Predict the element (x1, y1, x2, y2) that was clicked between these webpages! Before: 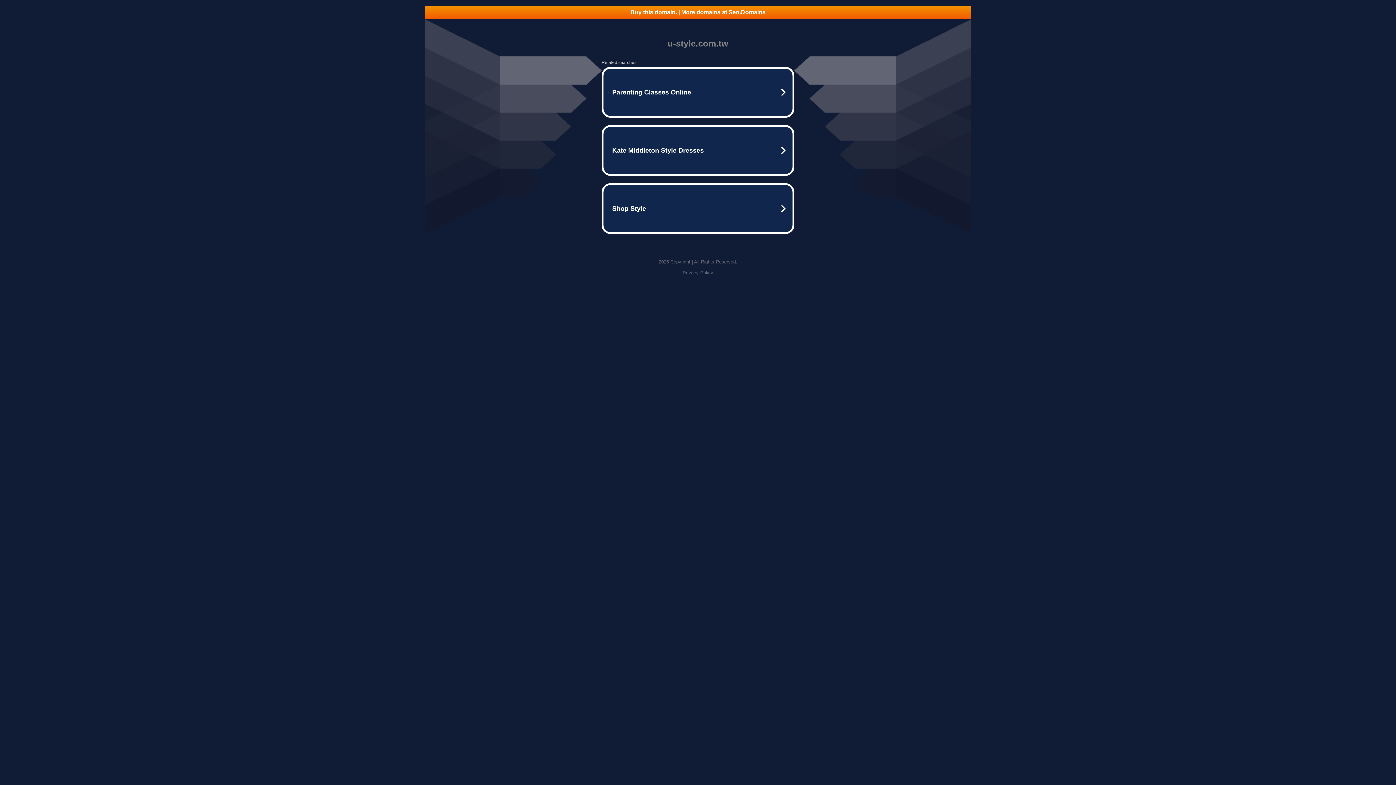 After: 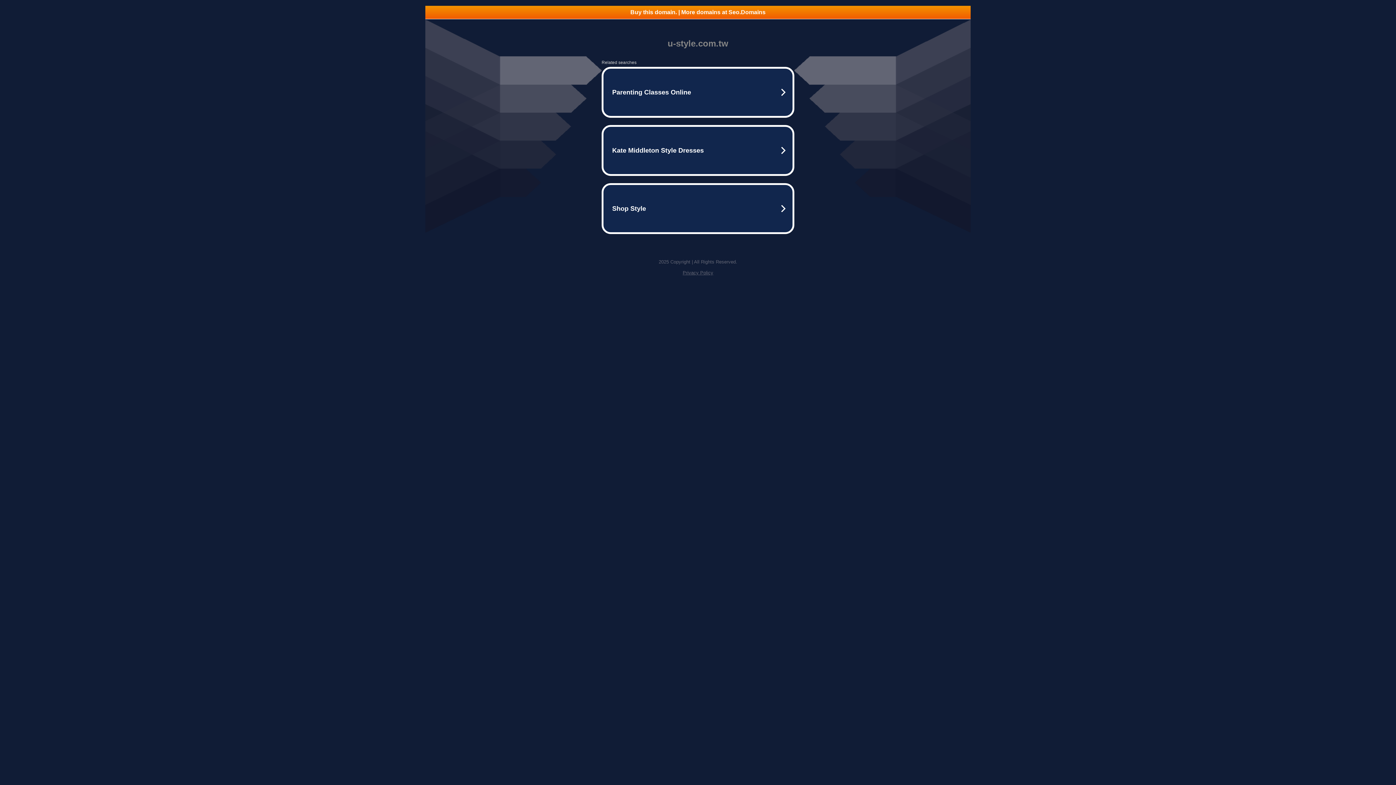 Action: bbox: (682, 270, 713, 275) label: Privacy Policy